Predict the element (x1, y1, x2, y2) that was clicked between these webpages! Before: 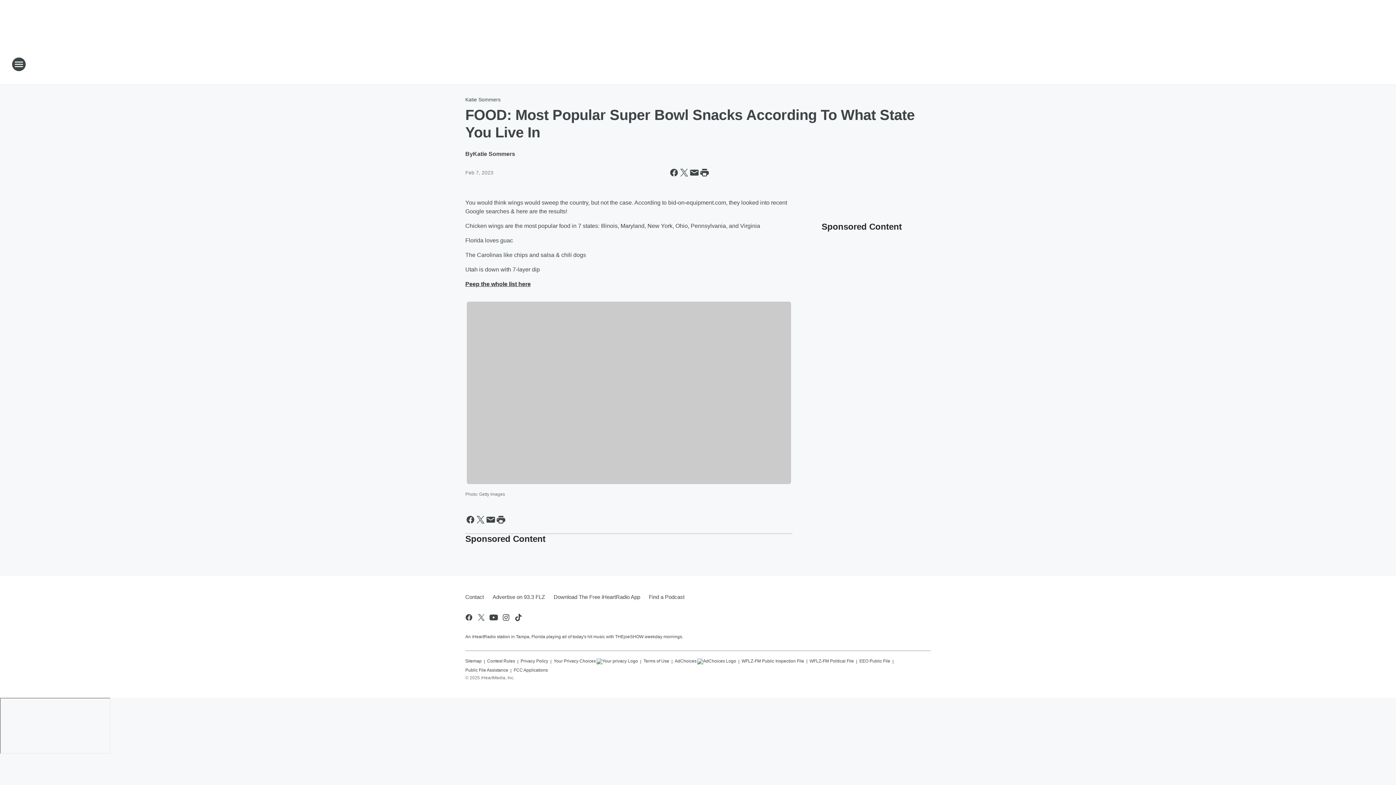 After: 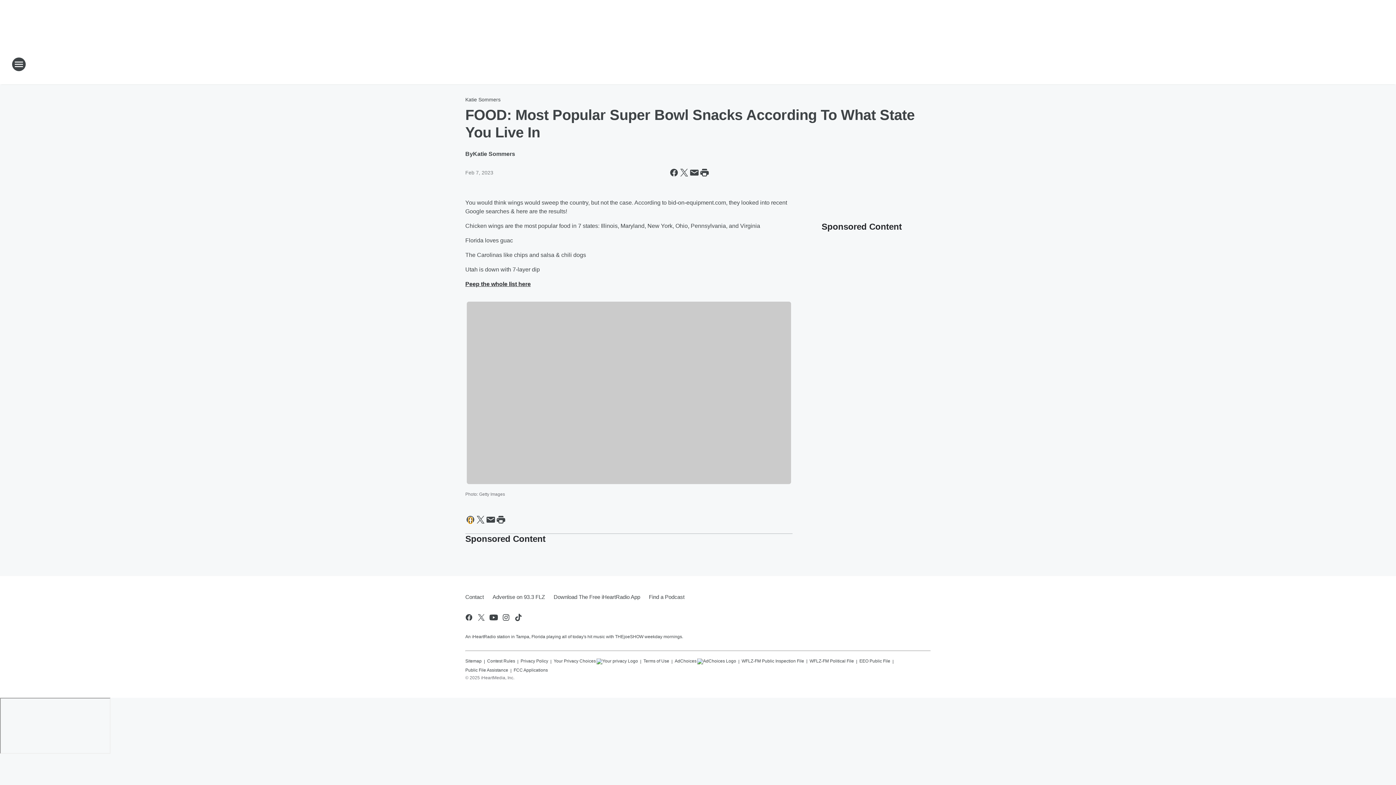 Action: bbox: (465, 514, 475, 524) label: Share this page on Facebook